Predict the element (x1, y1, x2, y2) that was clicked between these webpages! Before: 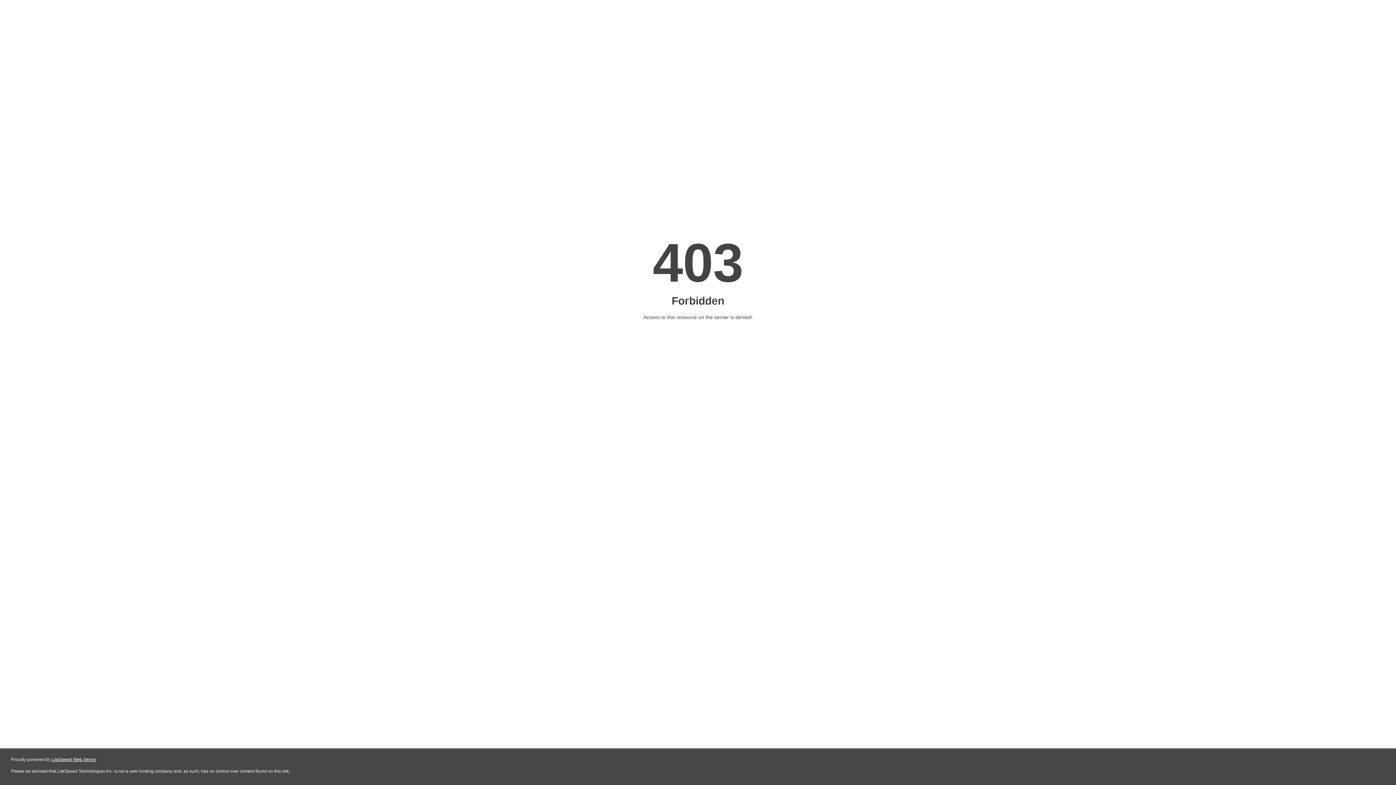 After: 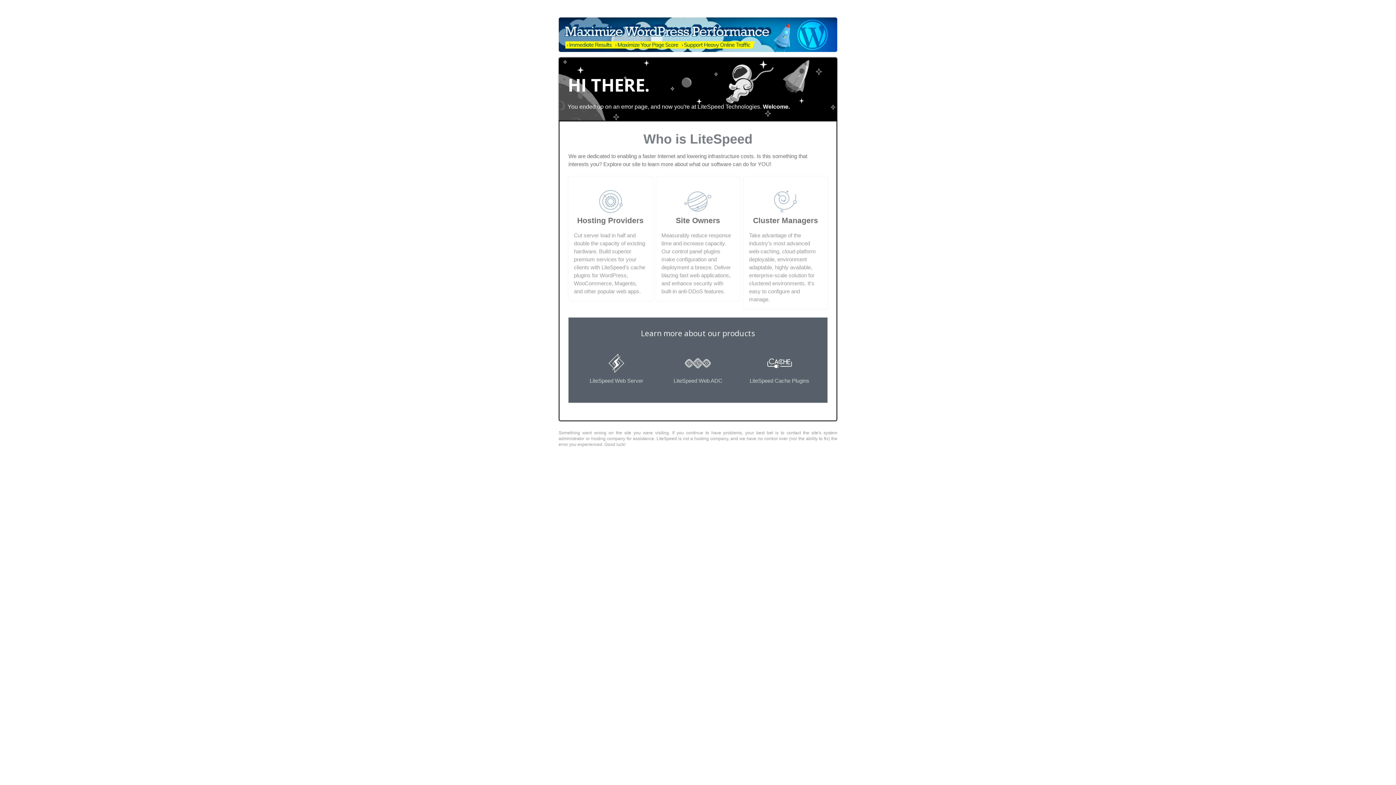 Action: bbox: (51, 757, 96, 762) label: LiteSpeed Web Server